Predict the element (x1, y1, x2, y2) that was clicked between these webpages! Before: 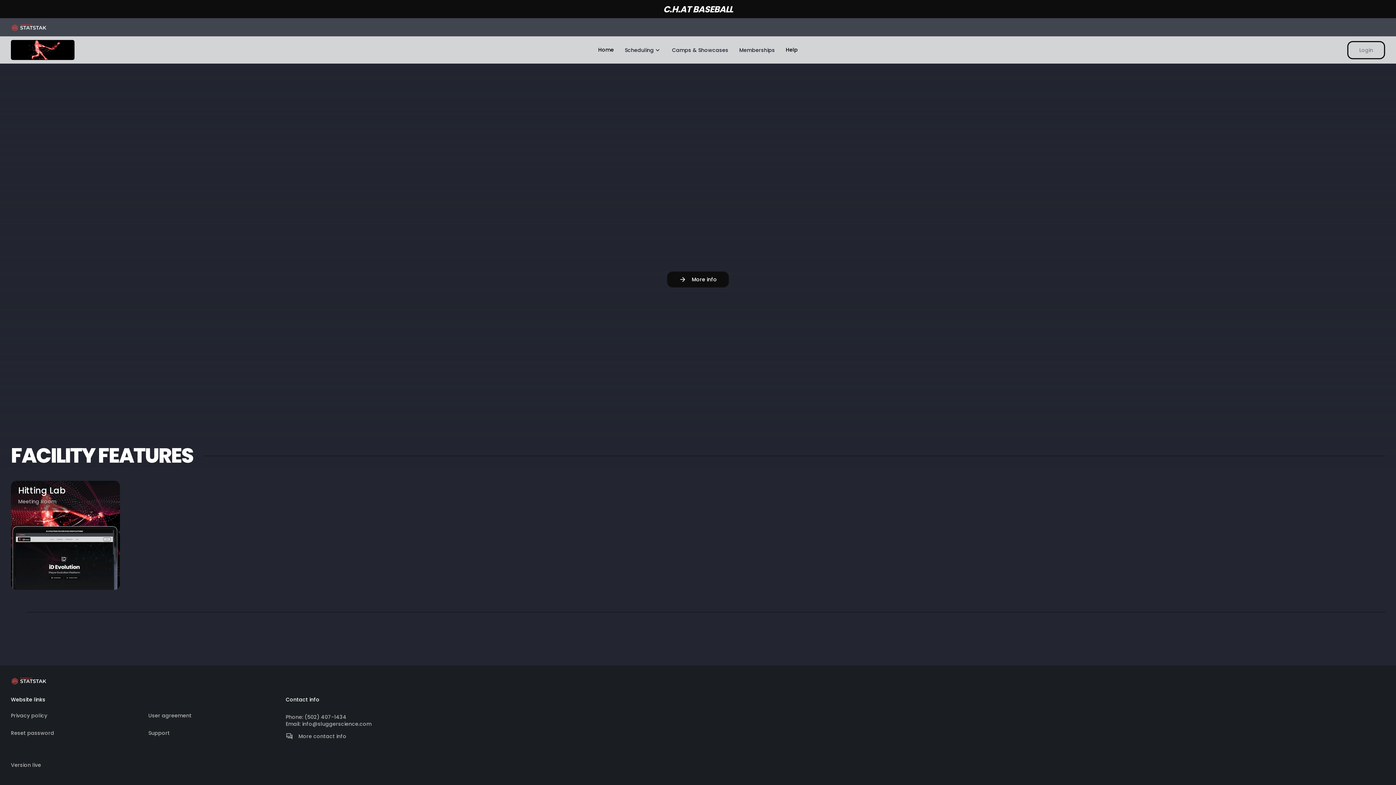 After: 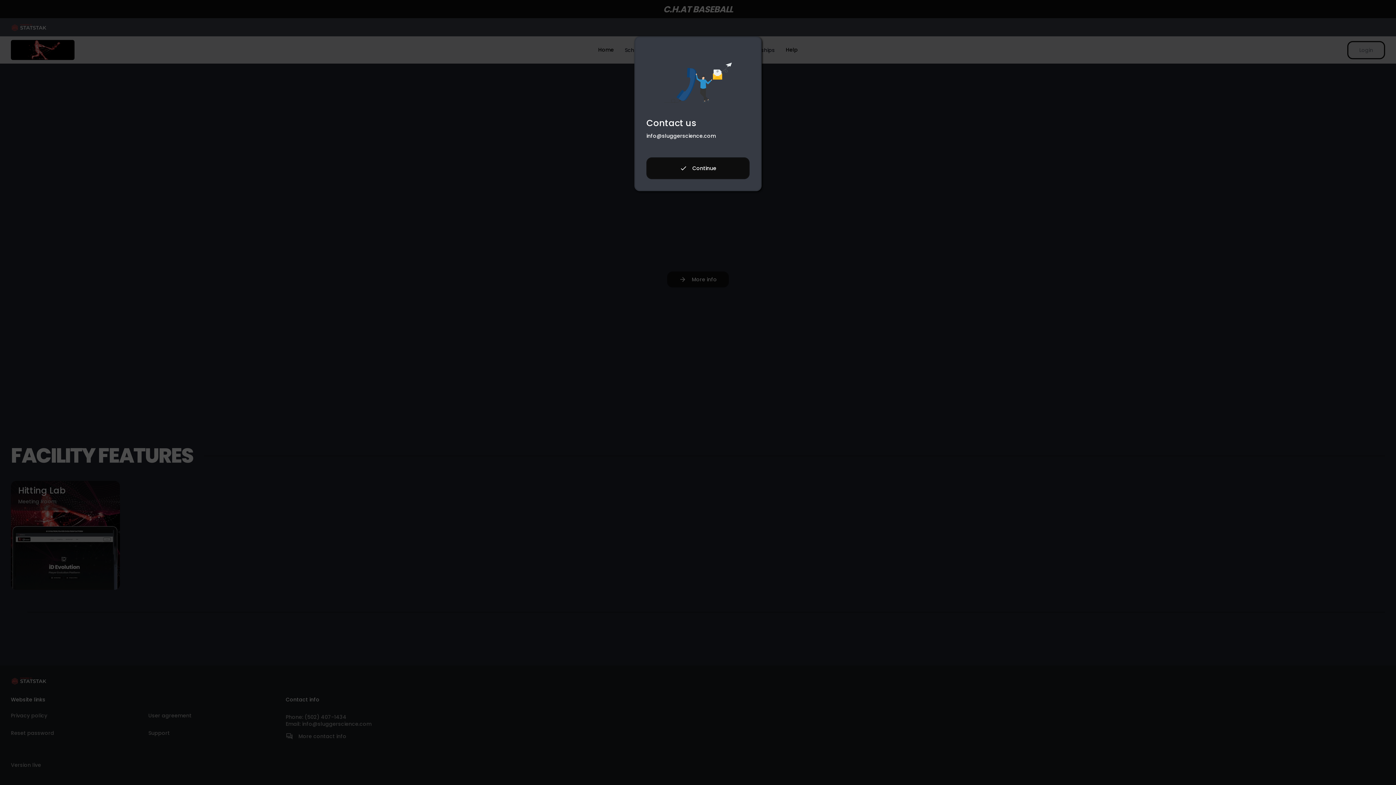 Action: label: question_answer bbox: (285, 733, 293, 740)